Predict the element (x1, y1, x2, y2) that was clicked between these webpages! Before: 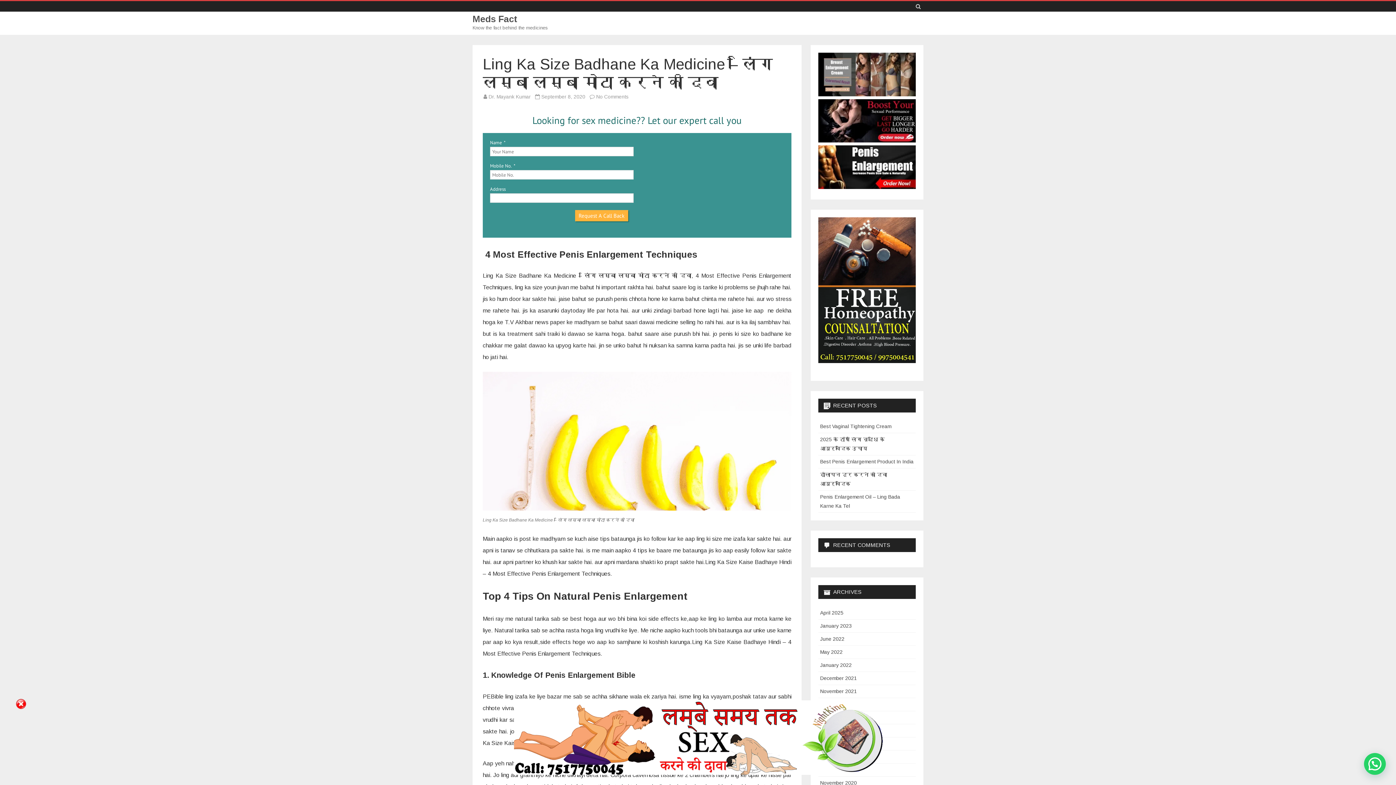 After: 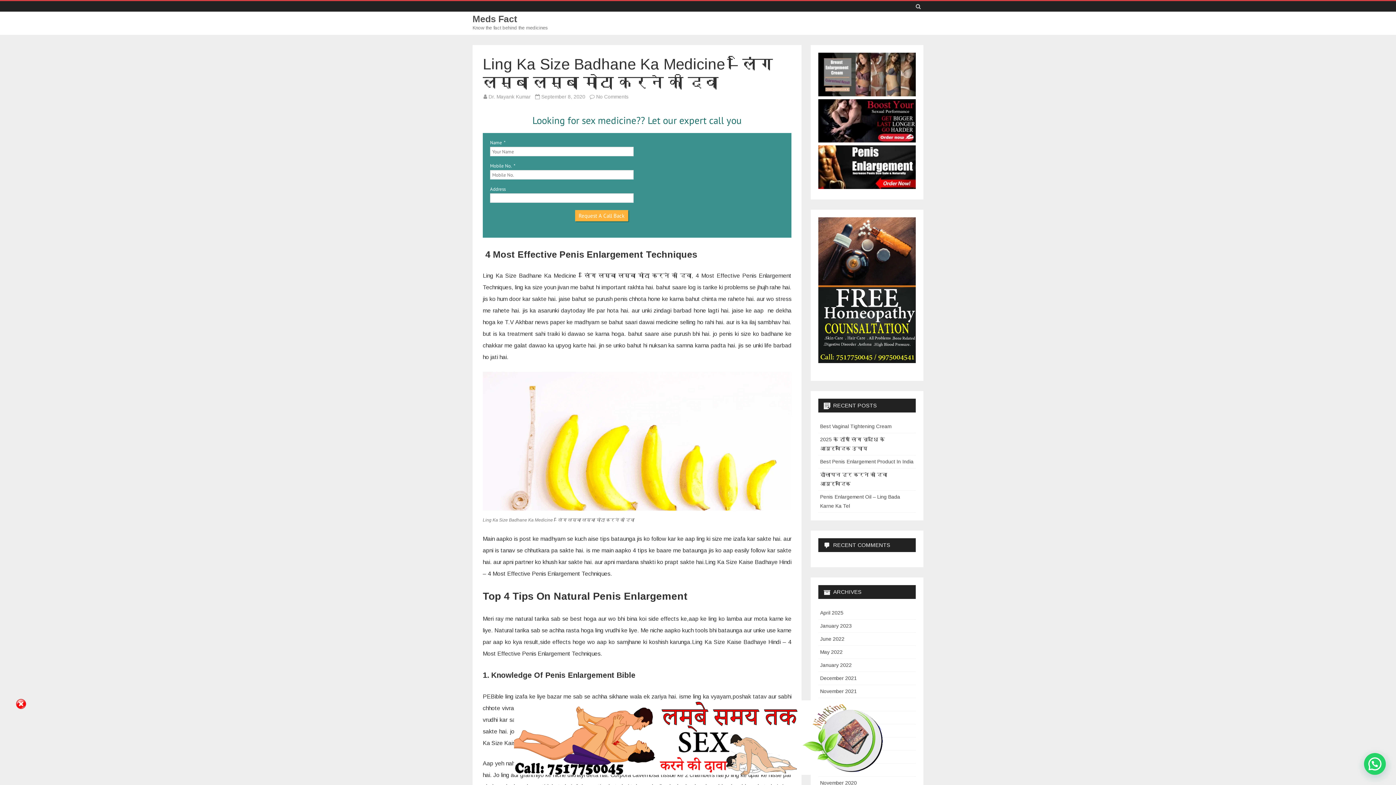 Action: bbox: (818, 91, 916, 97)